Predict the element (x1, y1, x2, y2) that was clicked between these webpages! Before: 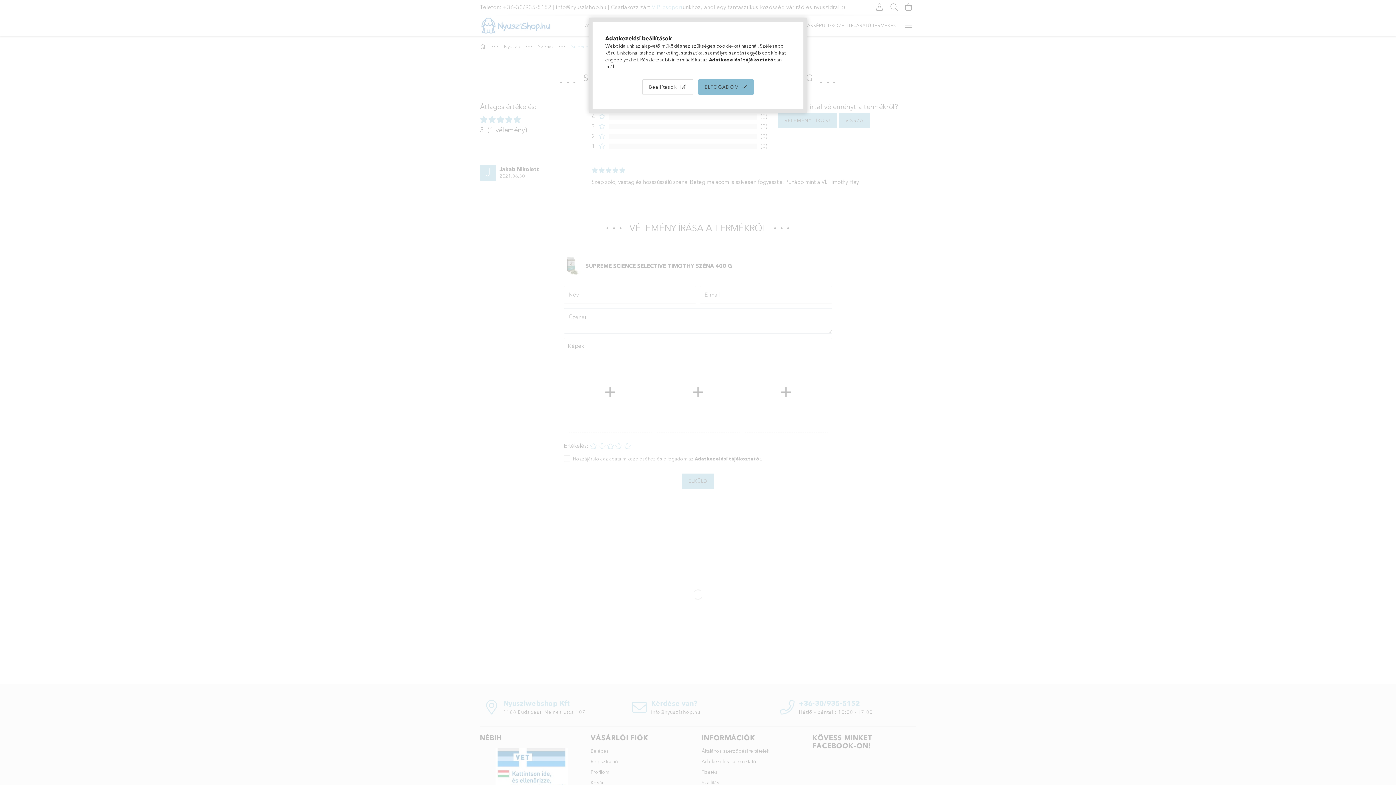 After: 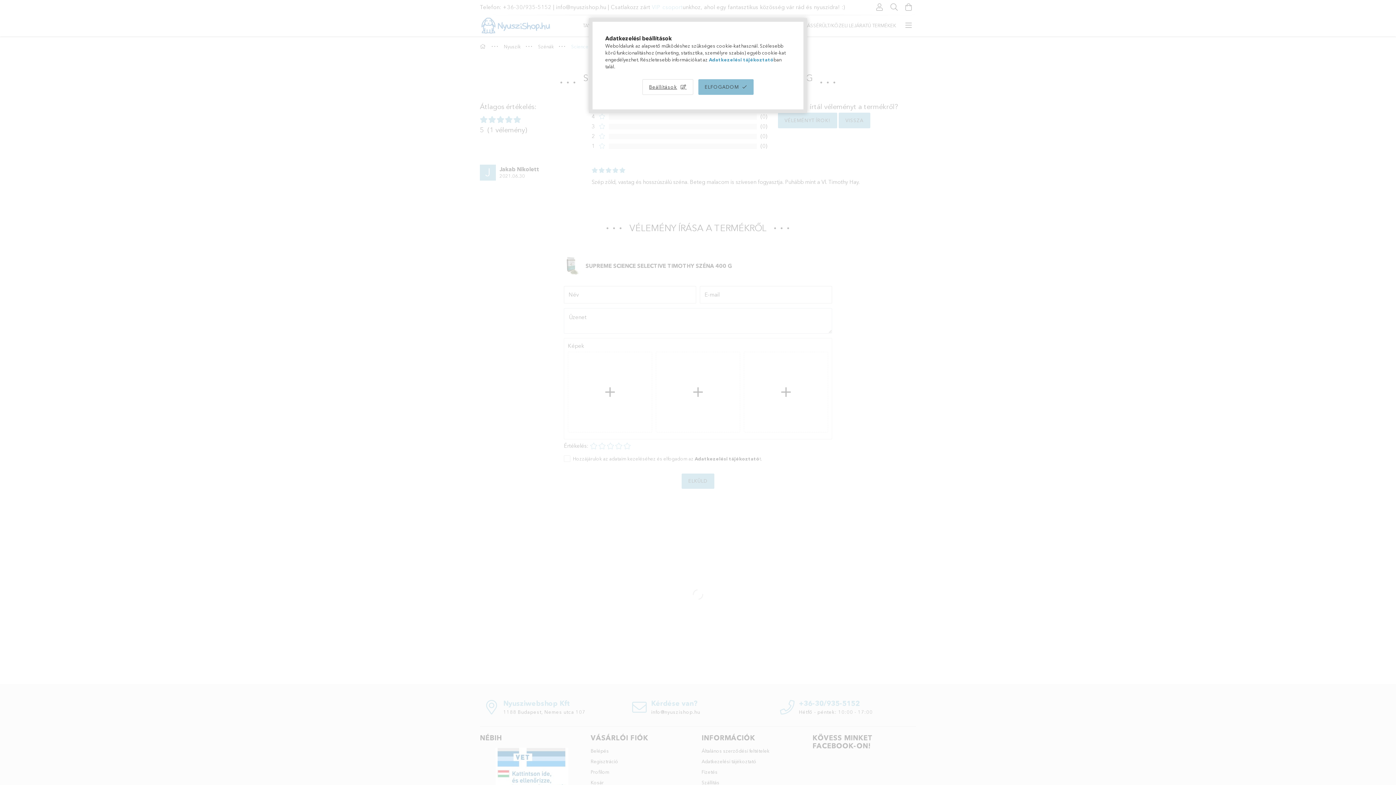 Action: bbox: (709, 56, 773, 62) label: Adatkezelési tájékoztató